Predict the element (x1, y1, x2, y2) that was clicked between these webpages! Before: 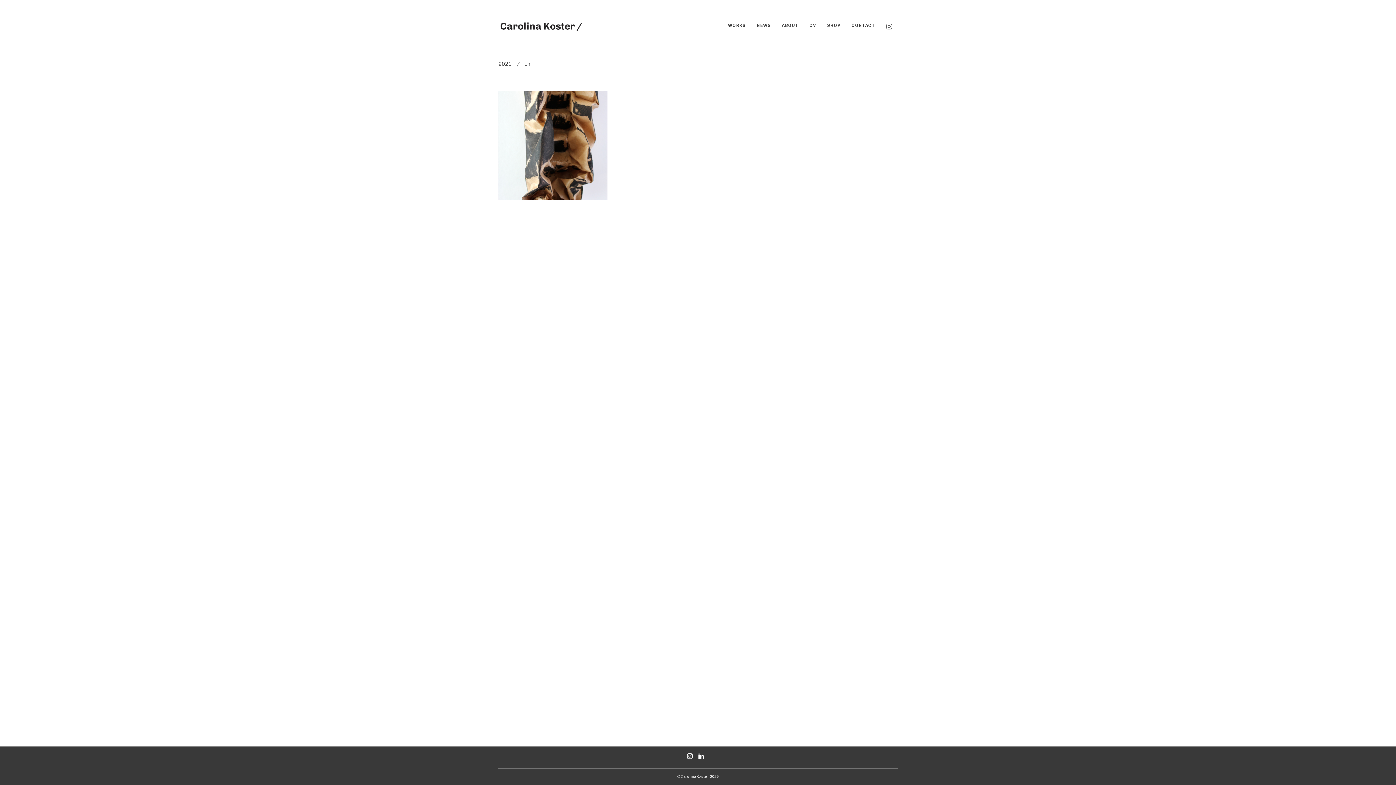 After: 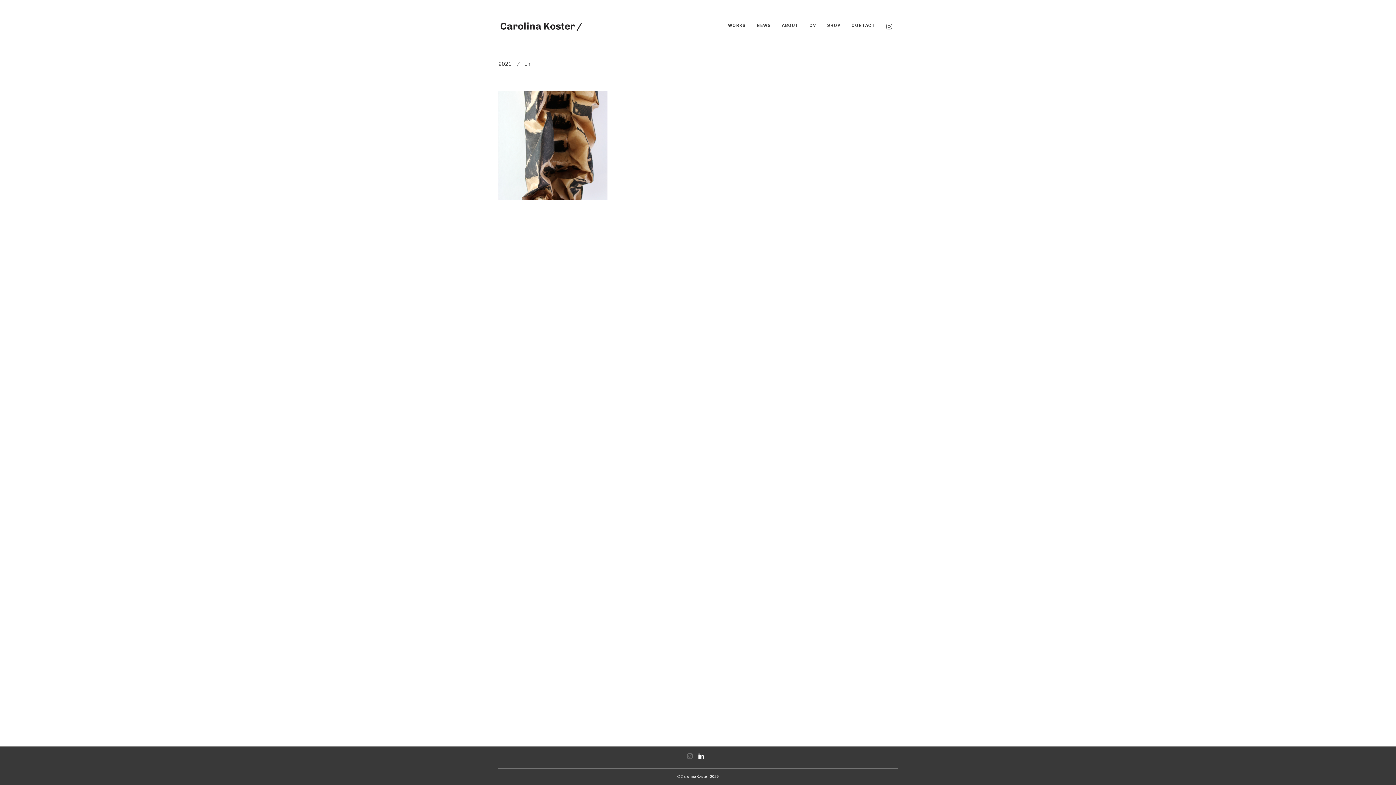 Action: bbox: (687, 755, 692, 760)